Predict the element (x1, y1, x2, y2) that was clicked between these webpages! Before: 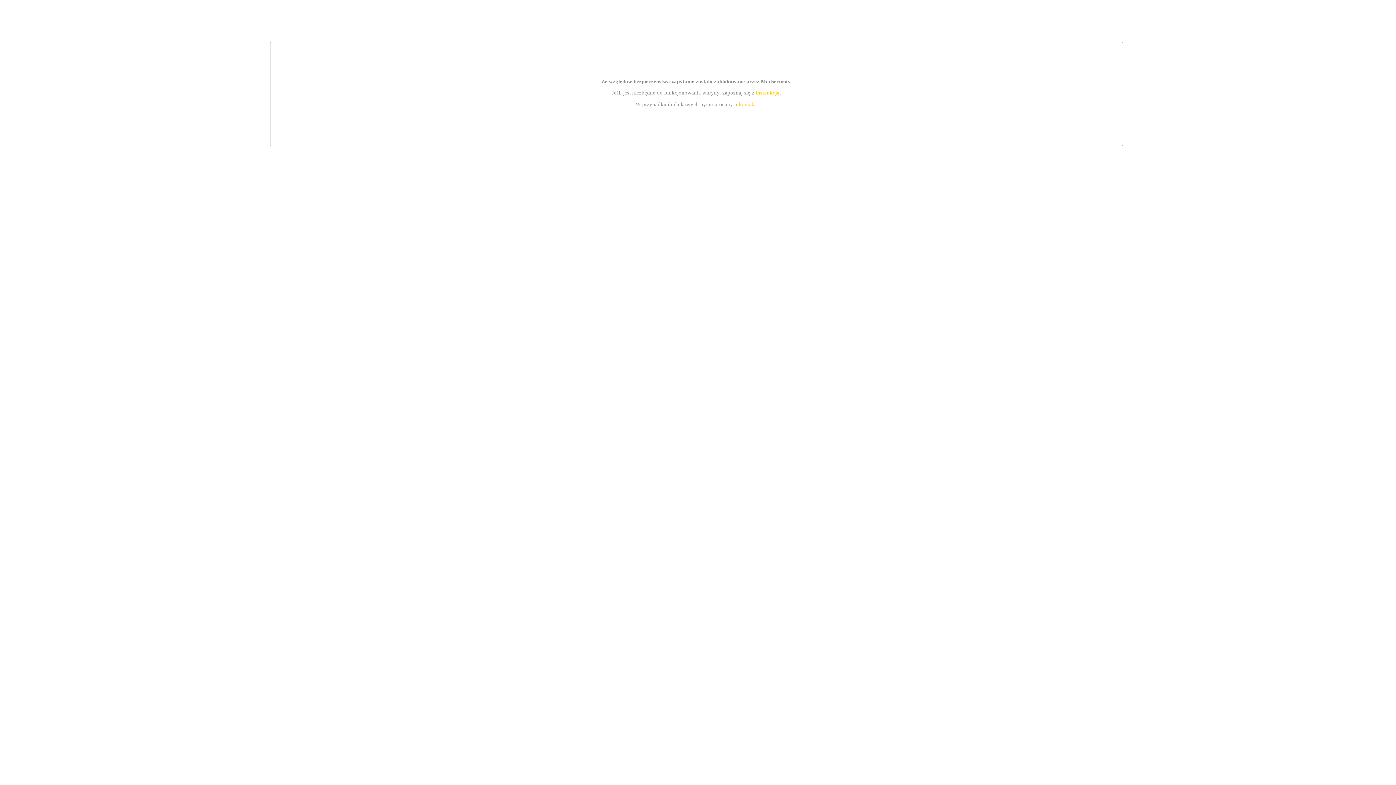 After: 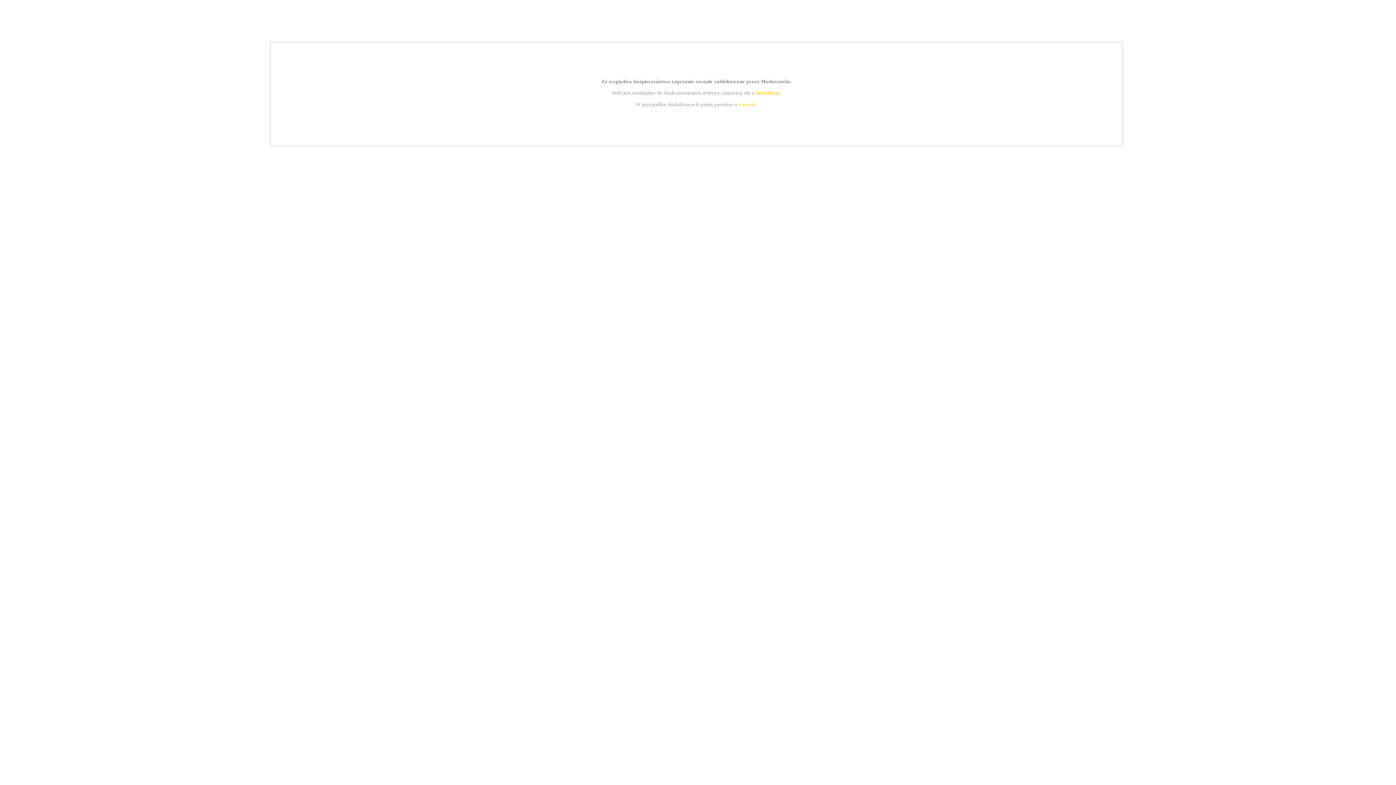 Action: bbox: (739, 101, 756, 107) label: kontakt